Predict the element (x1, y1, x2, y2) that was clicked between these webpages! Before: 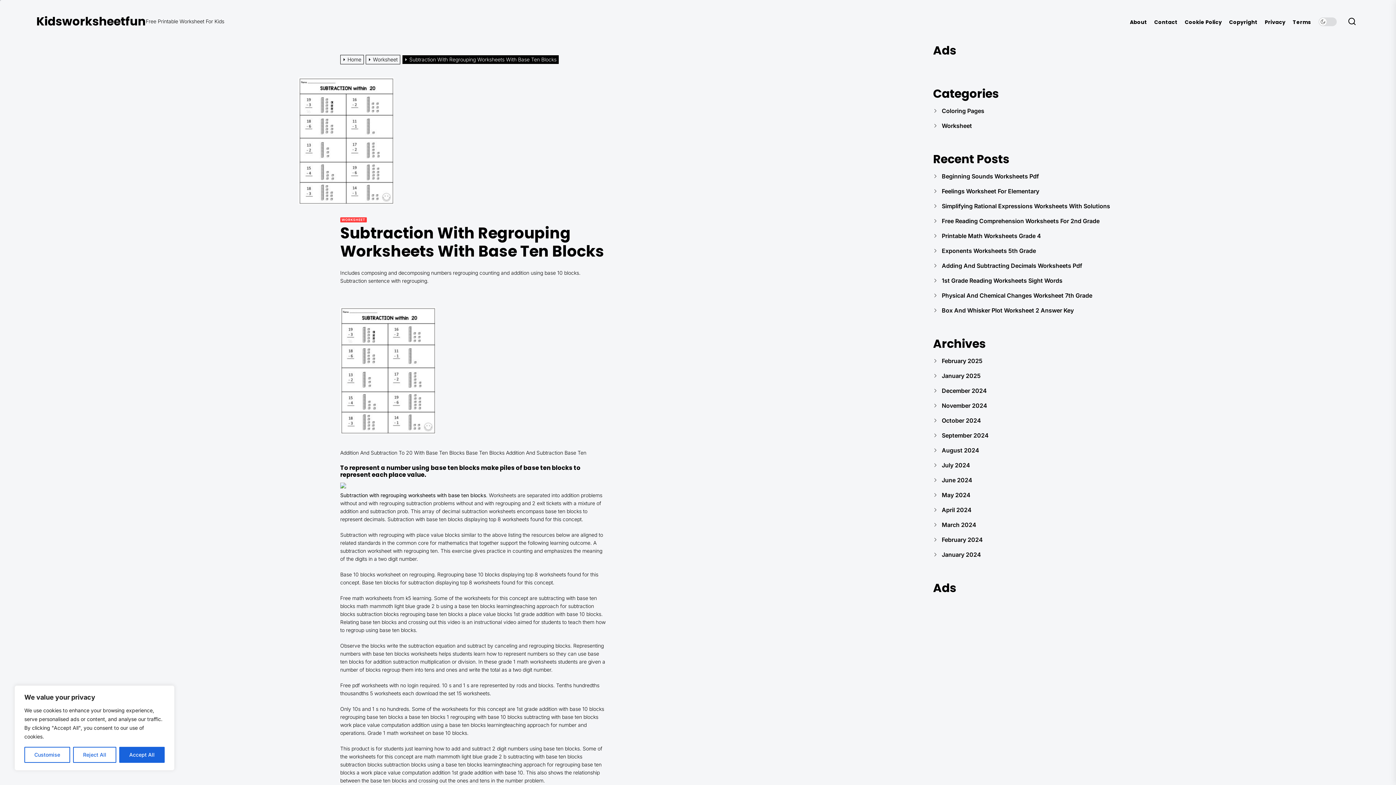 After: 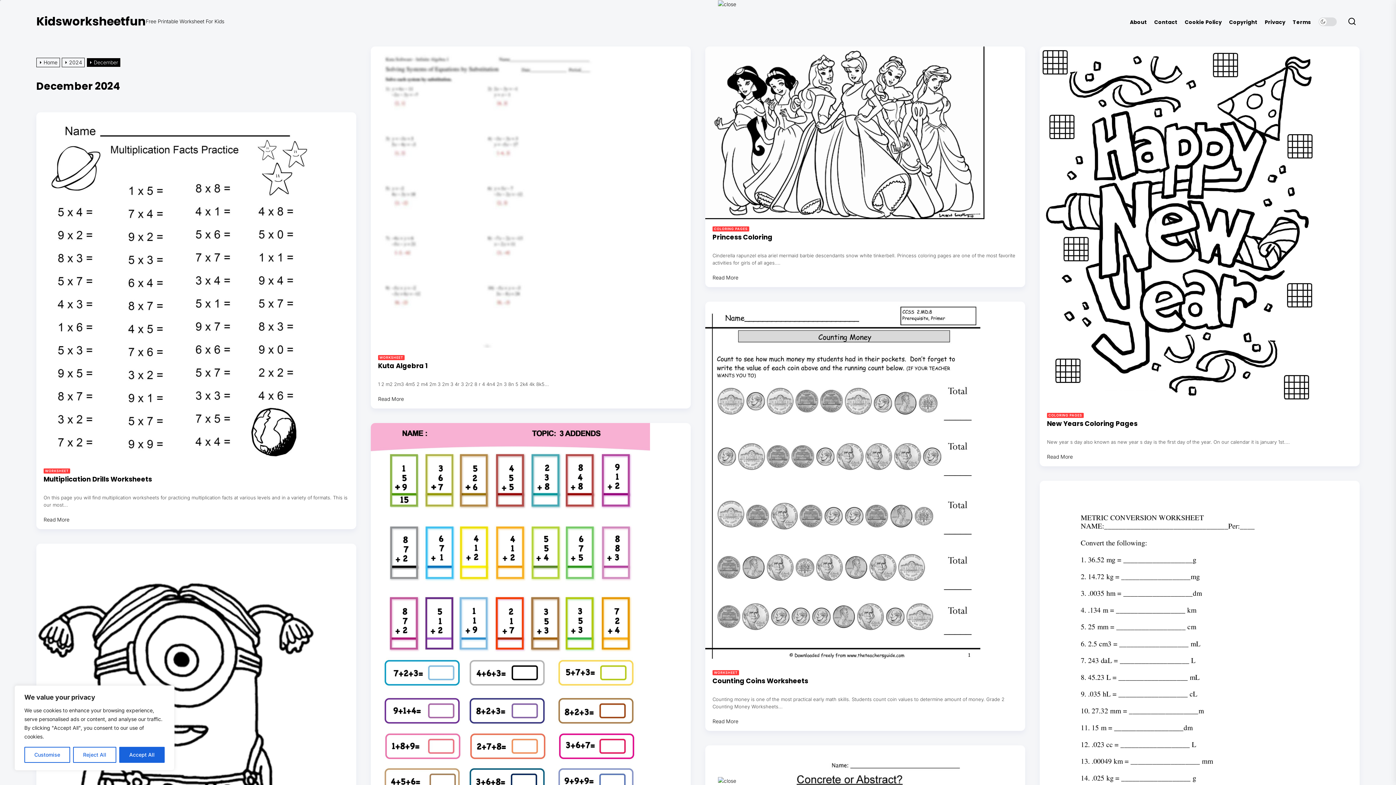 Action: bbox: (942, 387, 987, 394) label: December 2024